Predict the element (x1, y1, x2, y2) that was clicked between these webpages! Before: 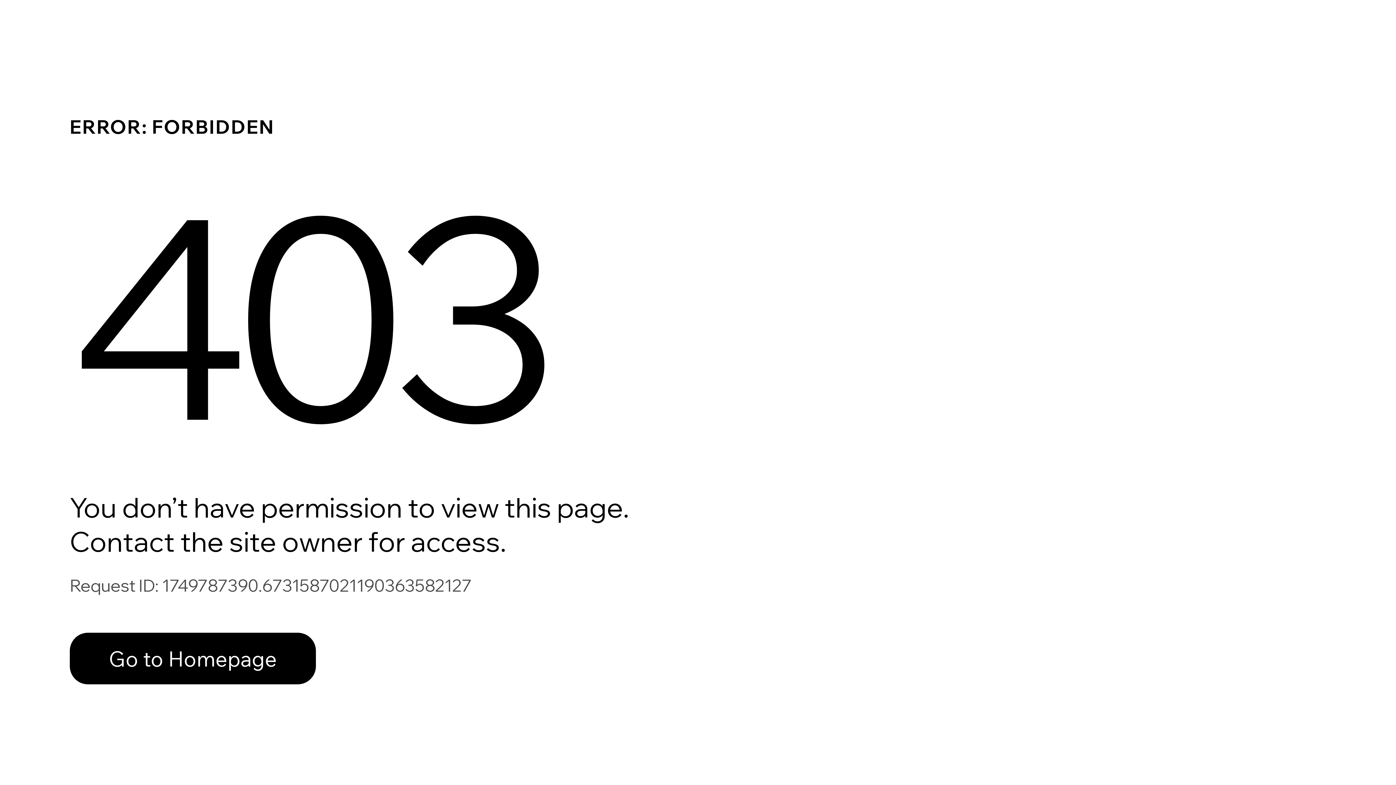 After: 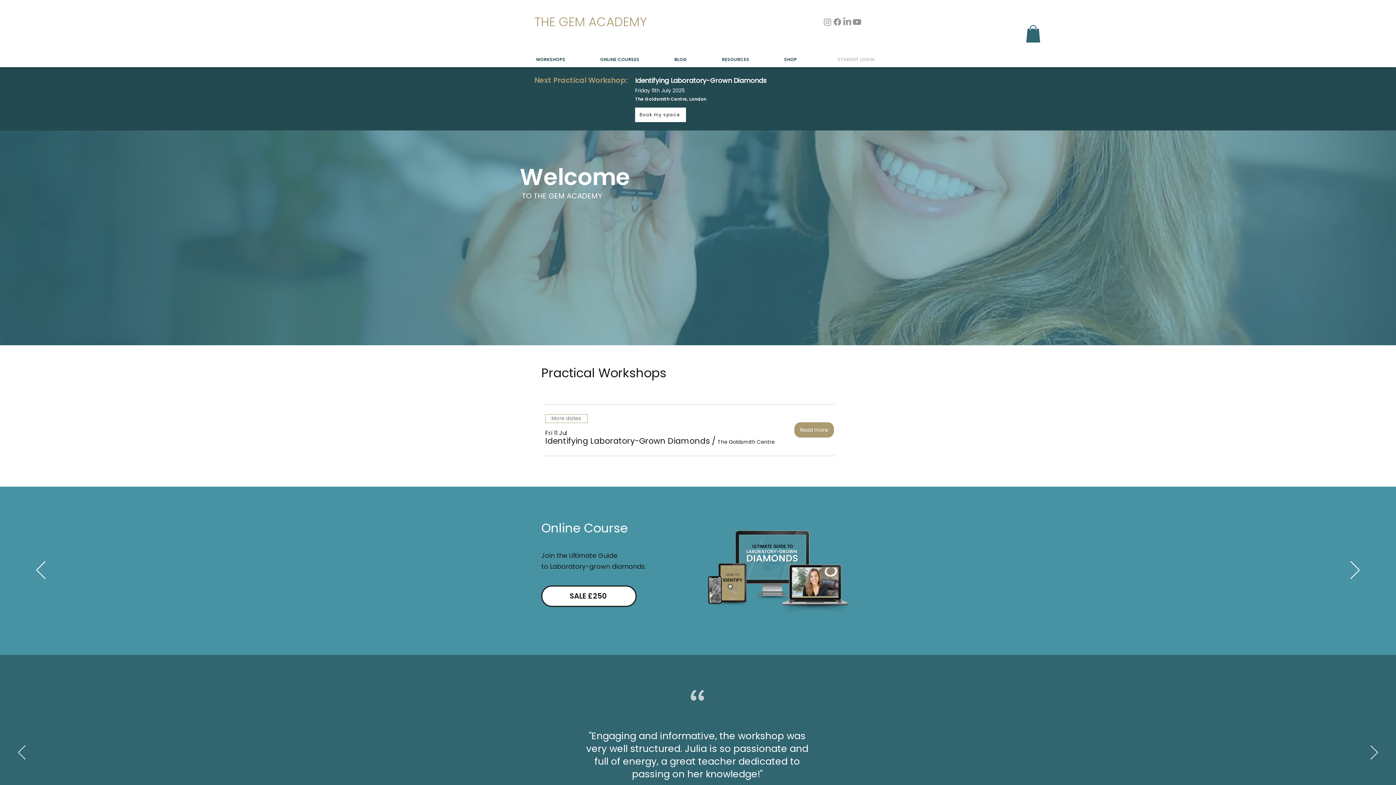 Action: label: Go to Homepage bbox: (69, 617, 768, 694)